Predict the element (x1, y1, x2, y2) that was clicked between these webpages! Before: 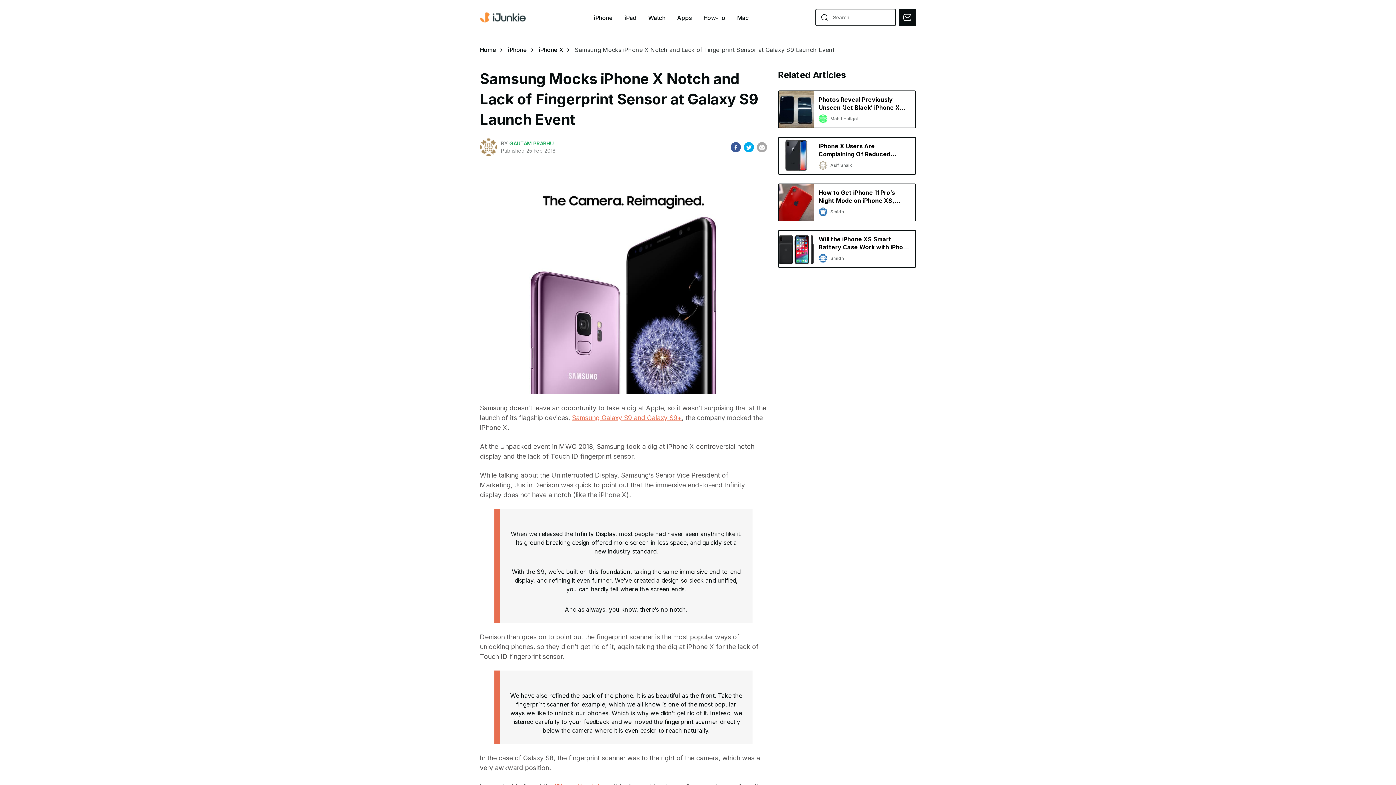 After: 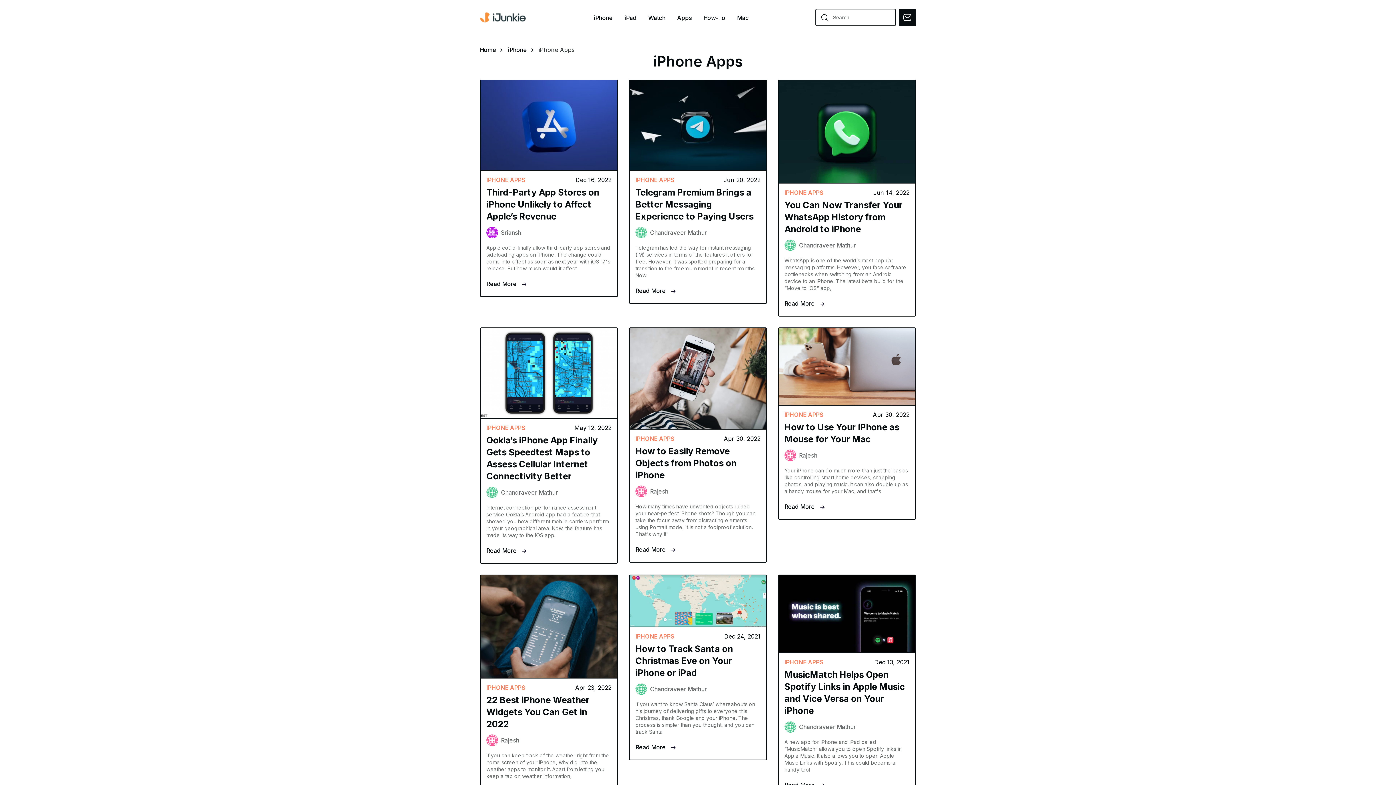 Action: label: Apps bbox: (677, 14, 691, 21)